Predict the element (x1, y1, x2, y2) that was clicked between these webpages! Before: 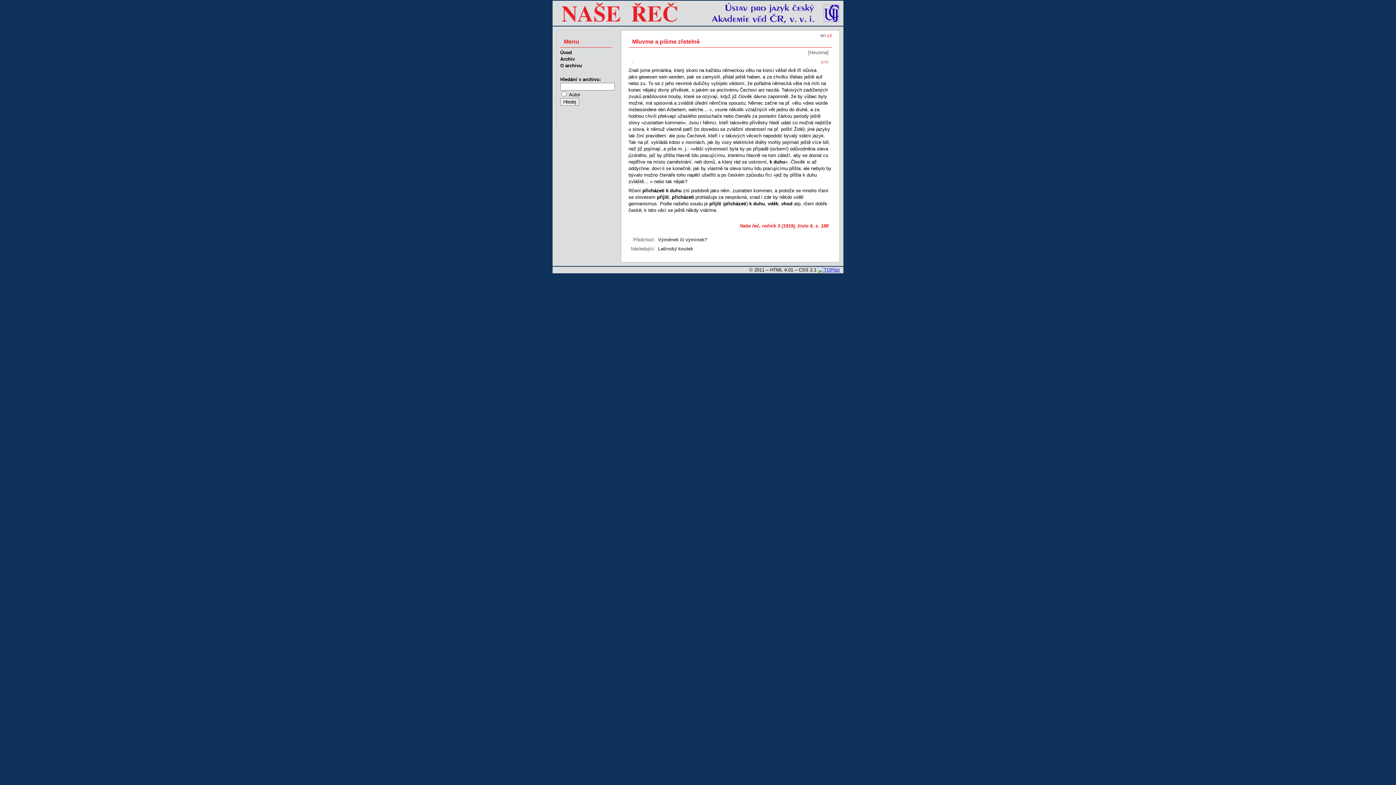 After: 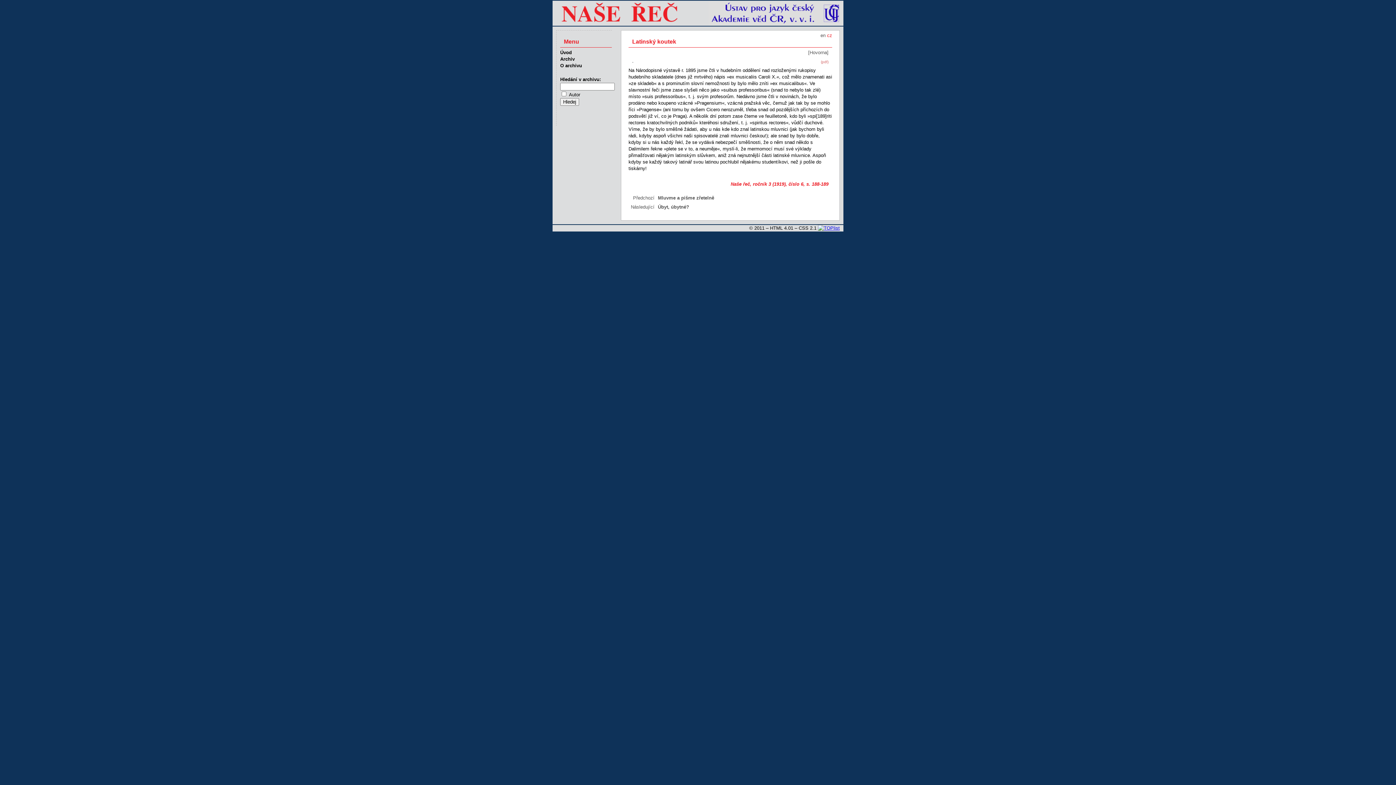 Action: label: Latinský koutek bbox: (658, 246, 693, 251)